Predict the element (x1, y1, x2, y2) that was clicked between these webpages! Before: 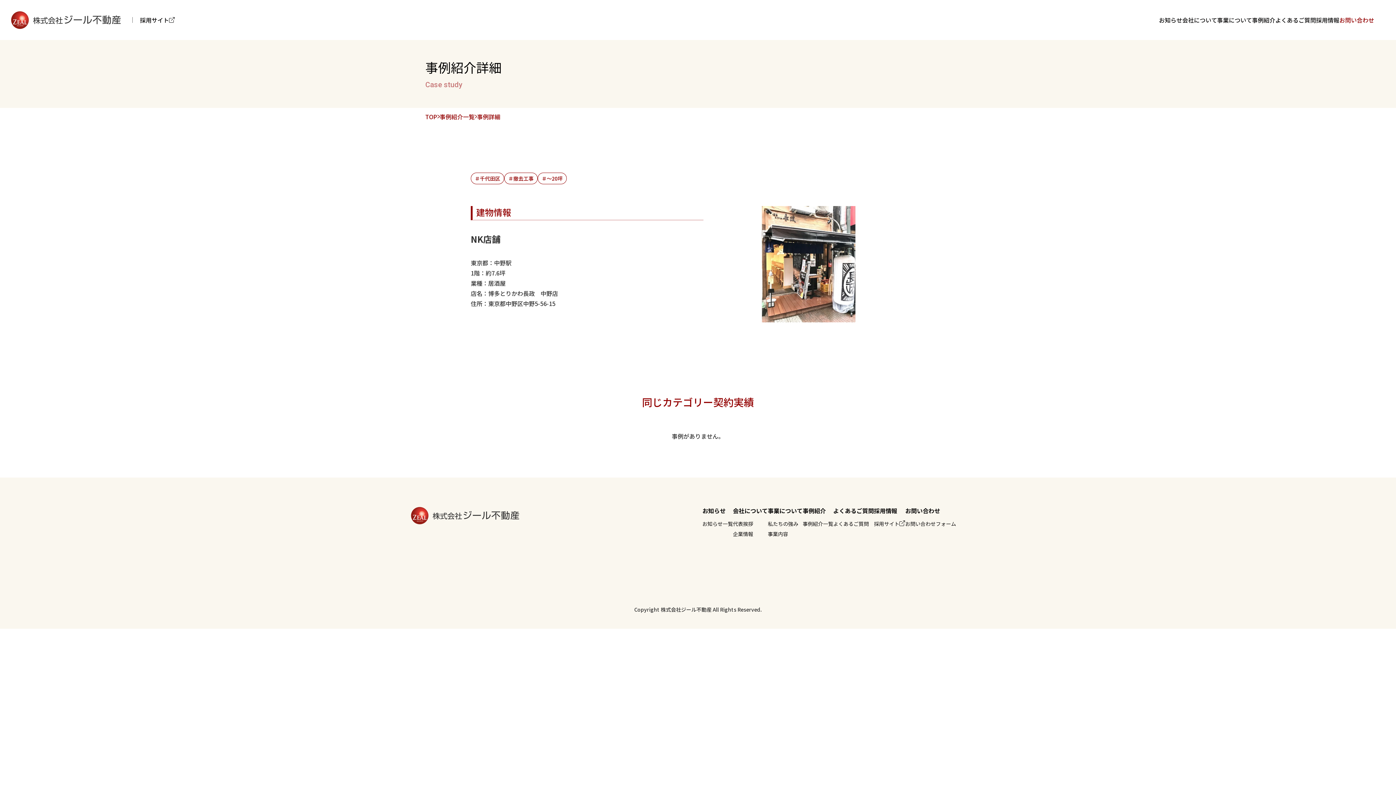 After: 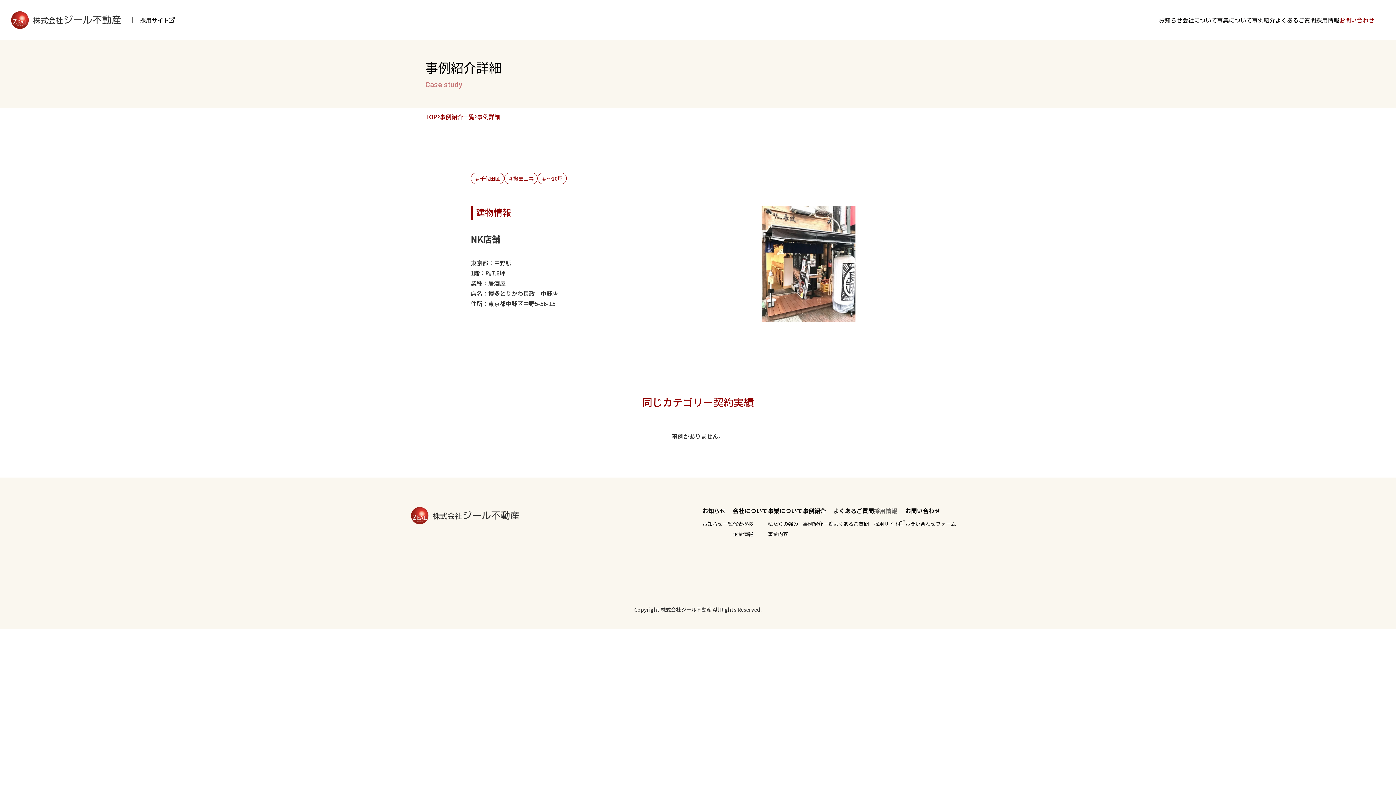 Action: label: 採用情報 bbox: (874, 506, 897, 515)